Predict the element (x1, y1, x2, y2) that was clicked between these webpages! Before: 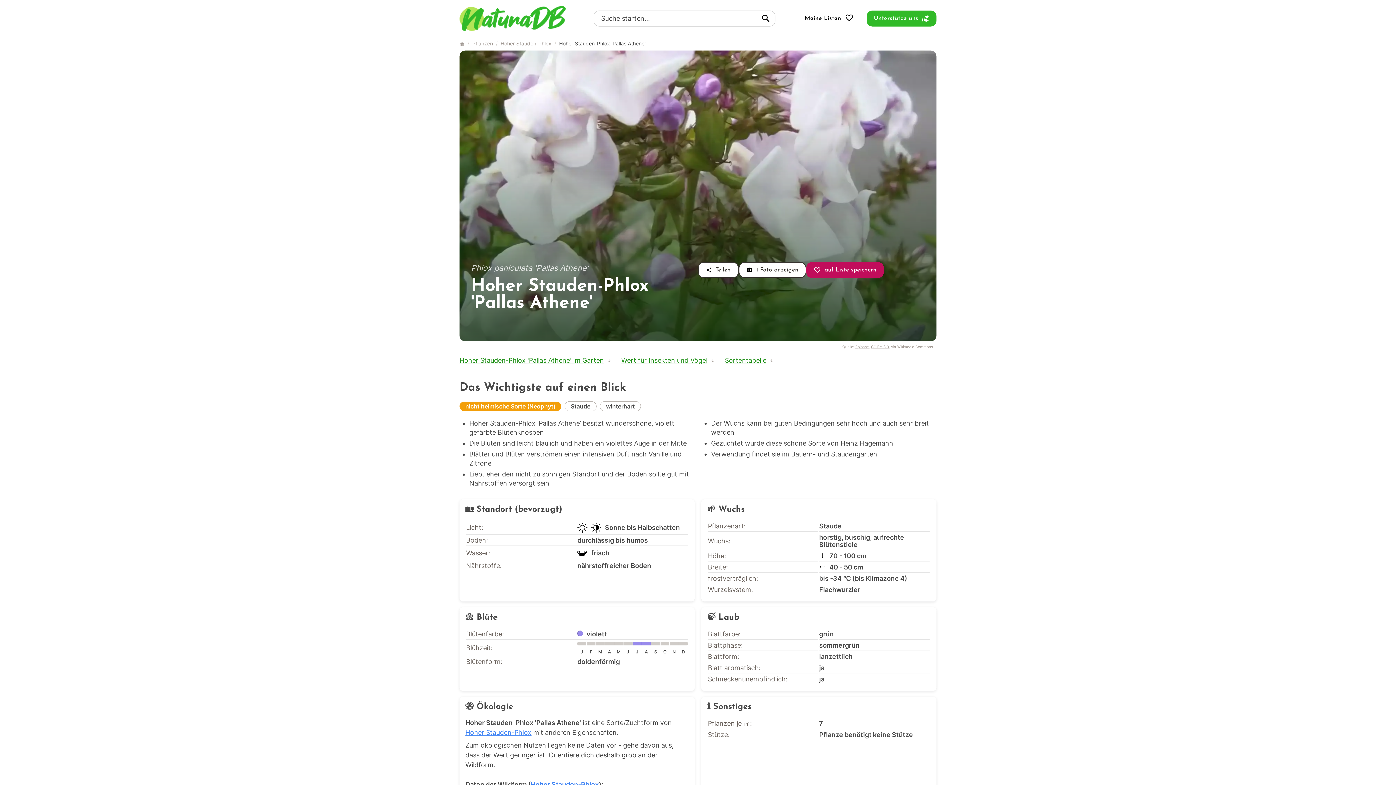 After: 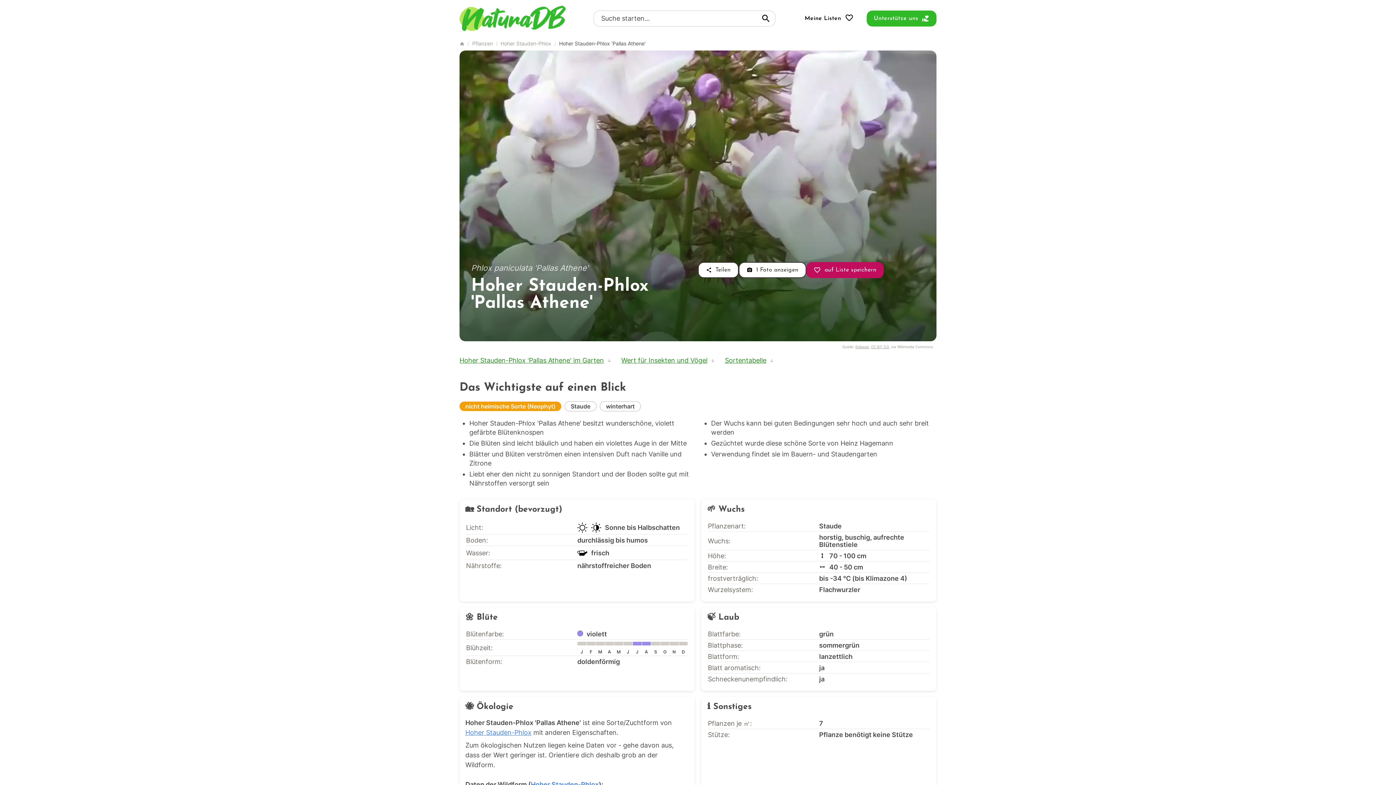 Action: label: Nach oben bbox: (1378, 744, 1386, 752)